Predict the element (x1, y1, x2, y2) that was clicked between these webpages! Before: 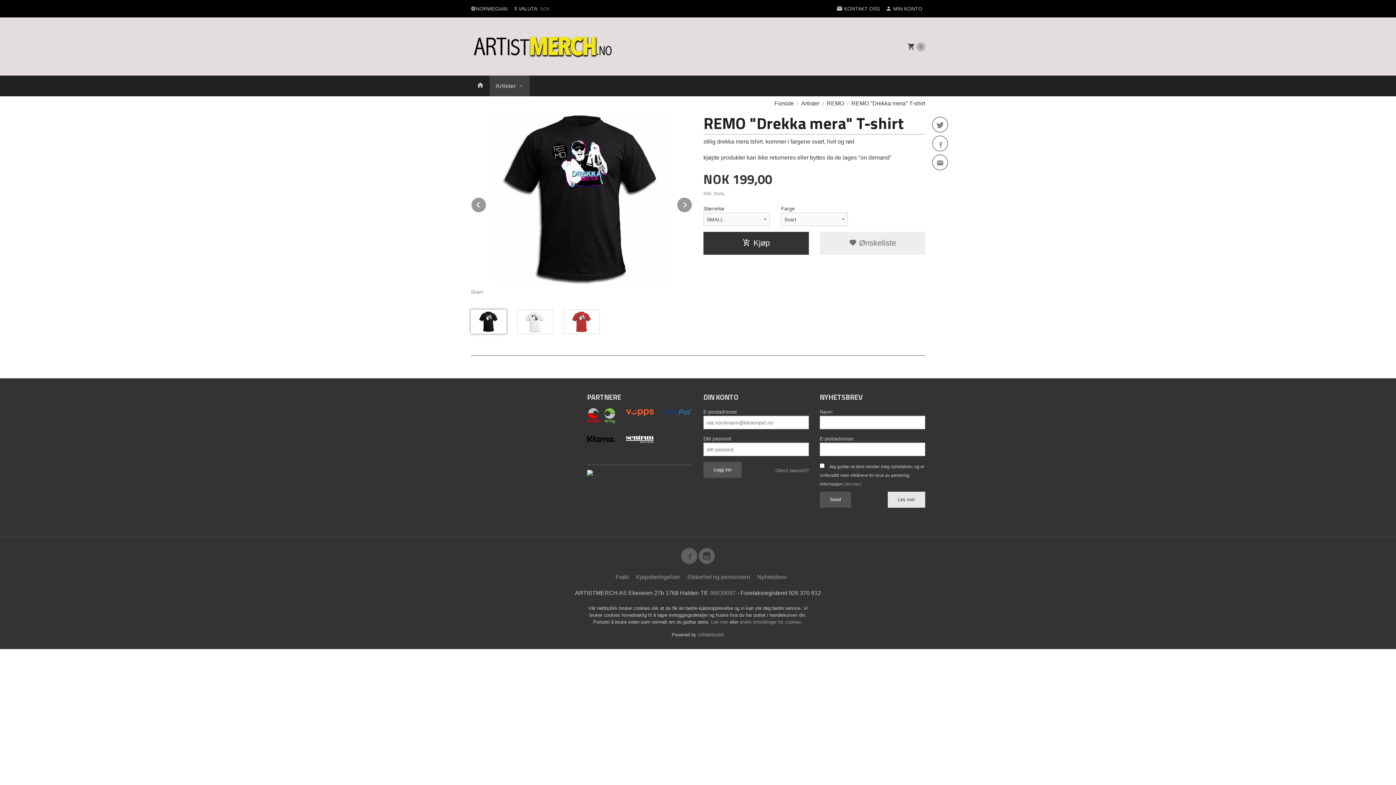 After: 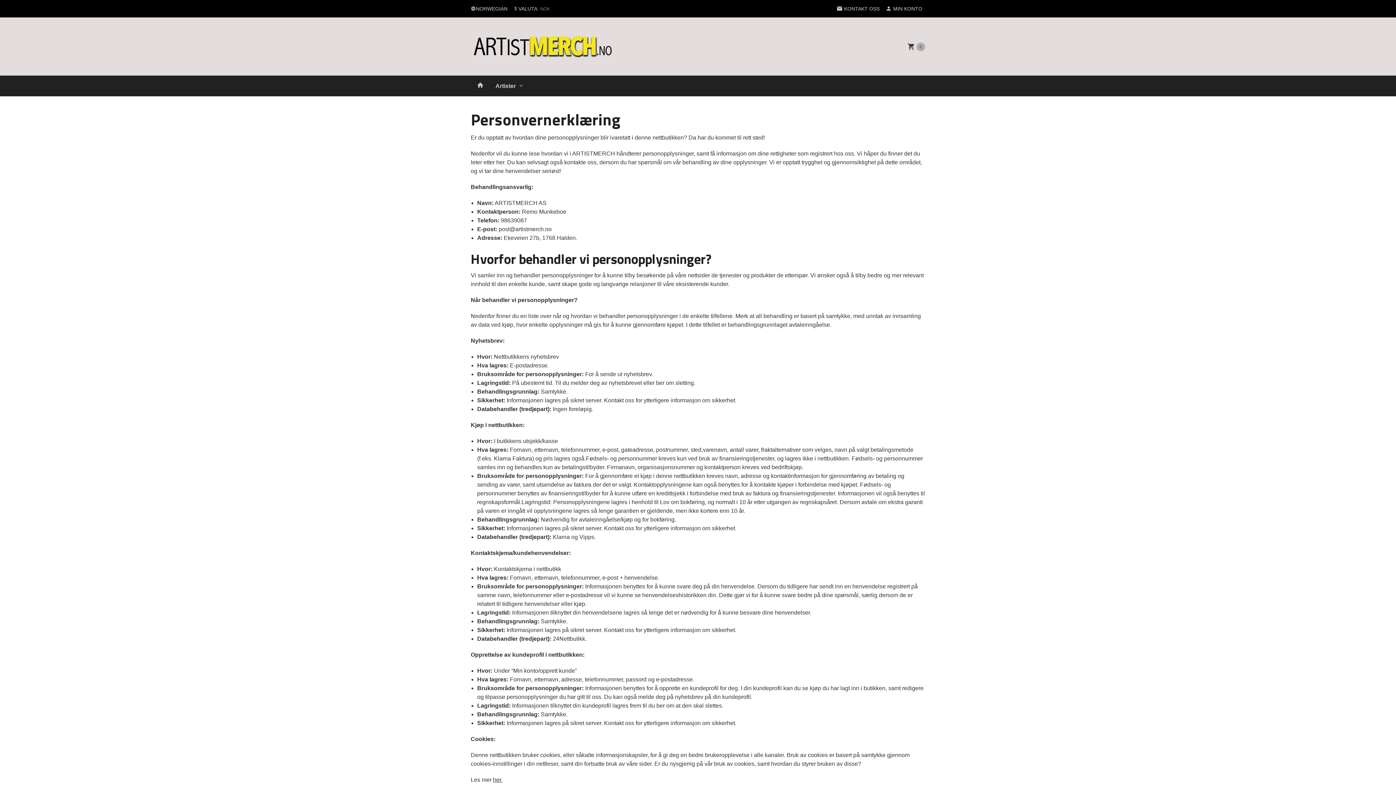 Action: bbox: (684, 573, 753, 581) label: Sikkerhet og personvern